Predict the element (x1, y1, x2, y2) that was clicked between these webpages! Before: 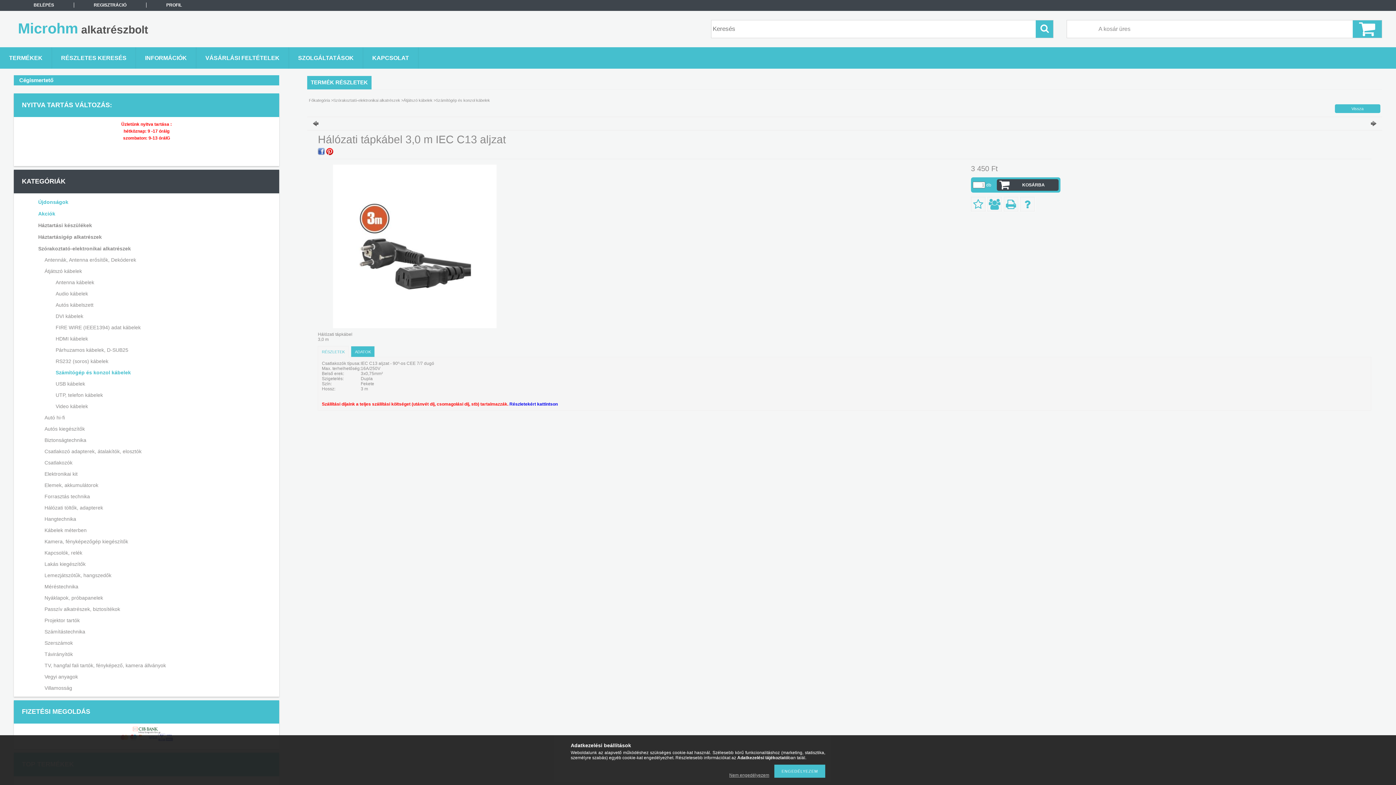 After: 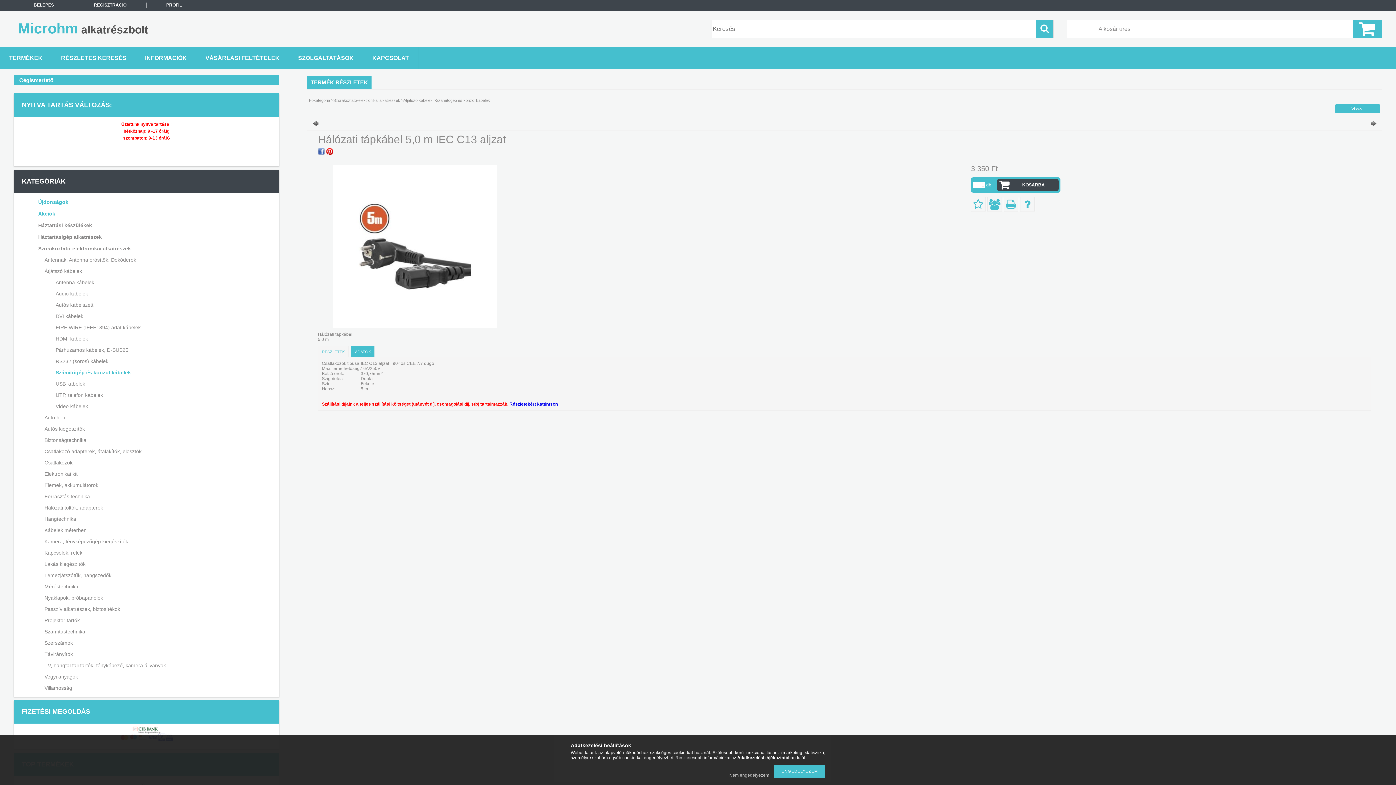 Action: bbox: (1286, 120, 1376, 126) label:  